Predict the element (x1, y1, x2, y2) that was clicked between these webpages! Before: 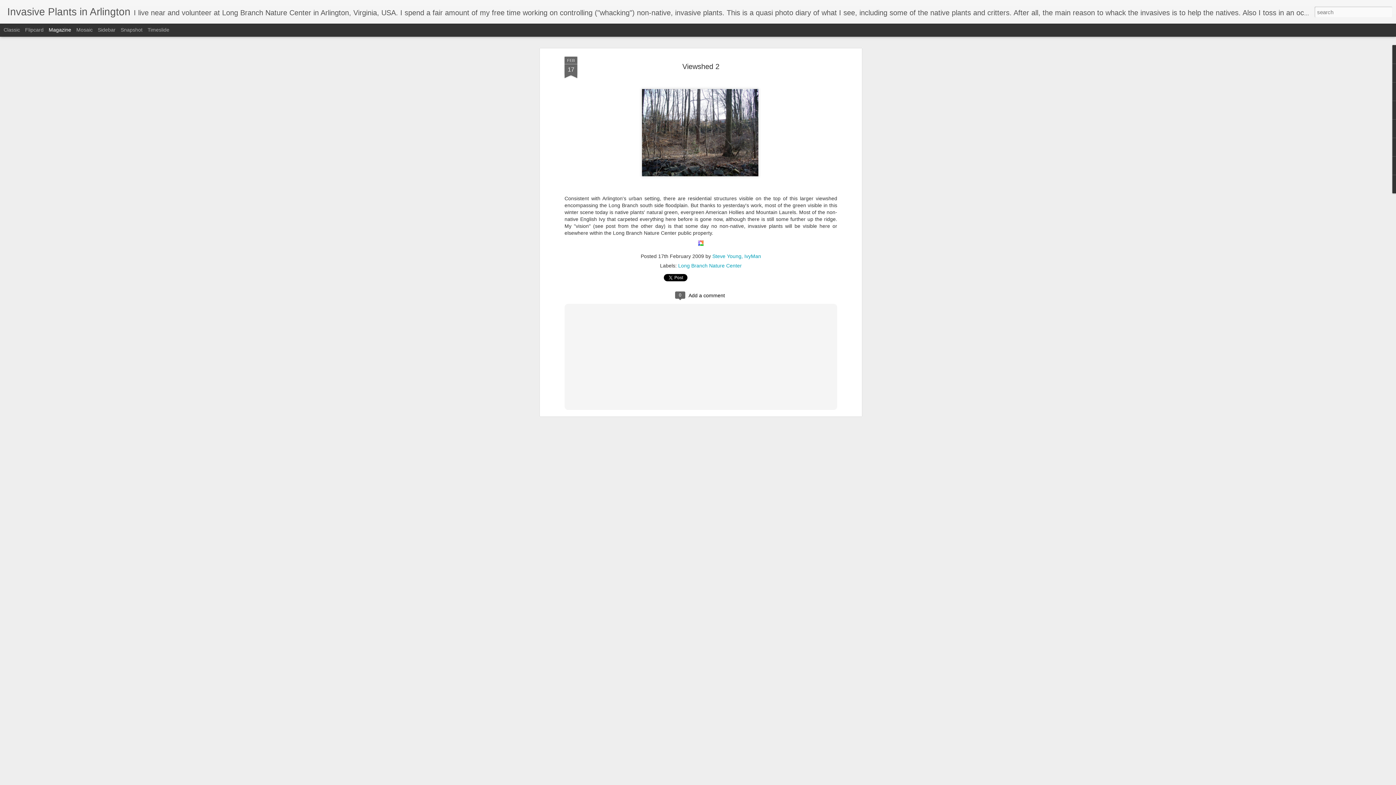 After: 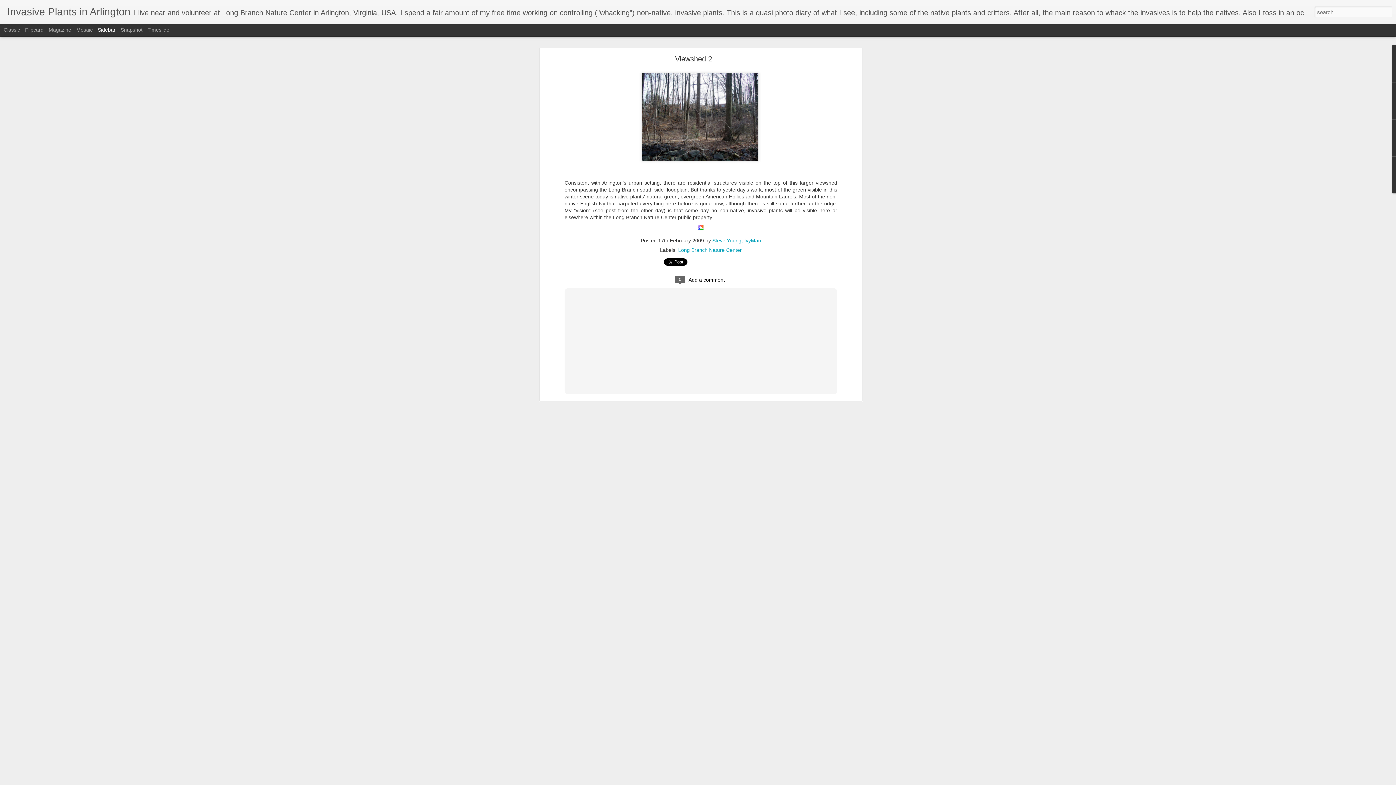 Action: bbox: (97, 26, 115, 32) label: Sidebar